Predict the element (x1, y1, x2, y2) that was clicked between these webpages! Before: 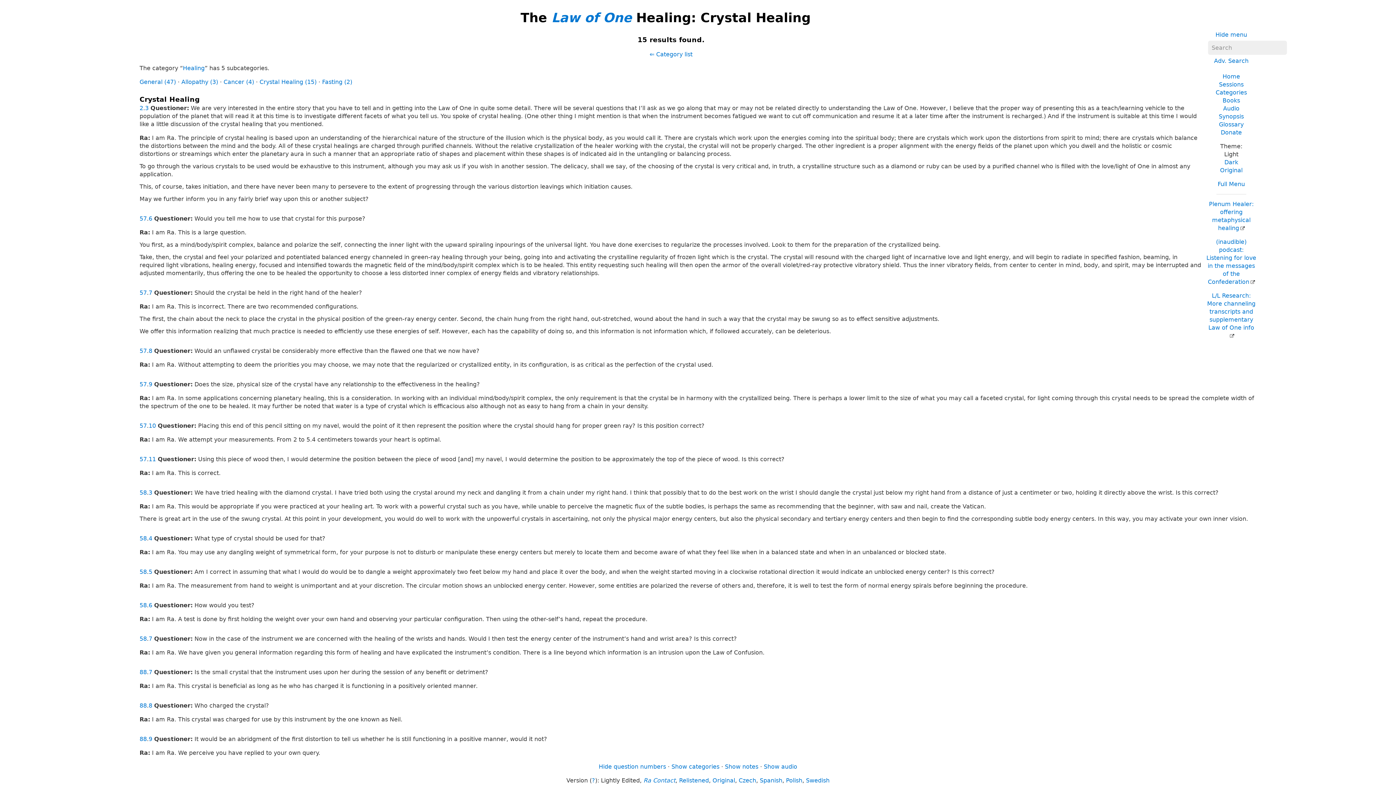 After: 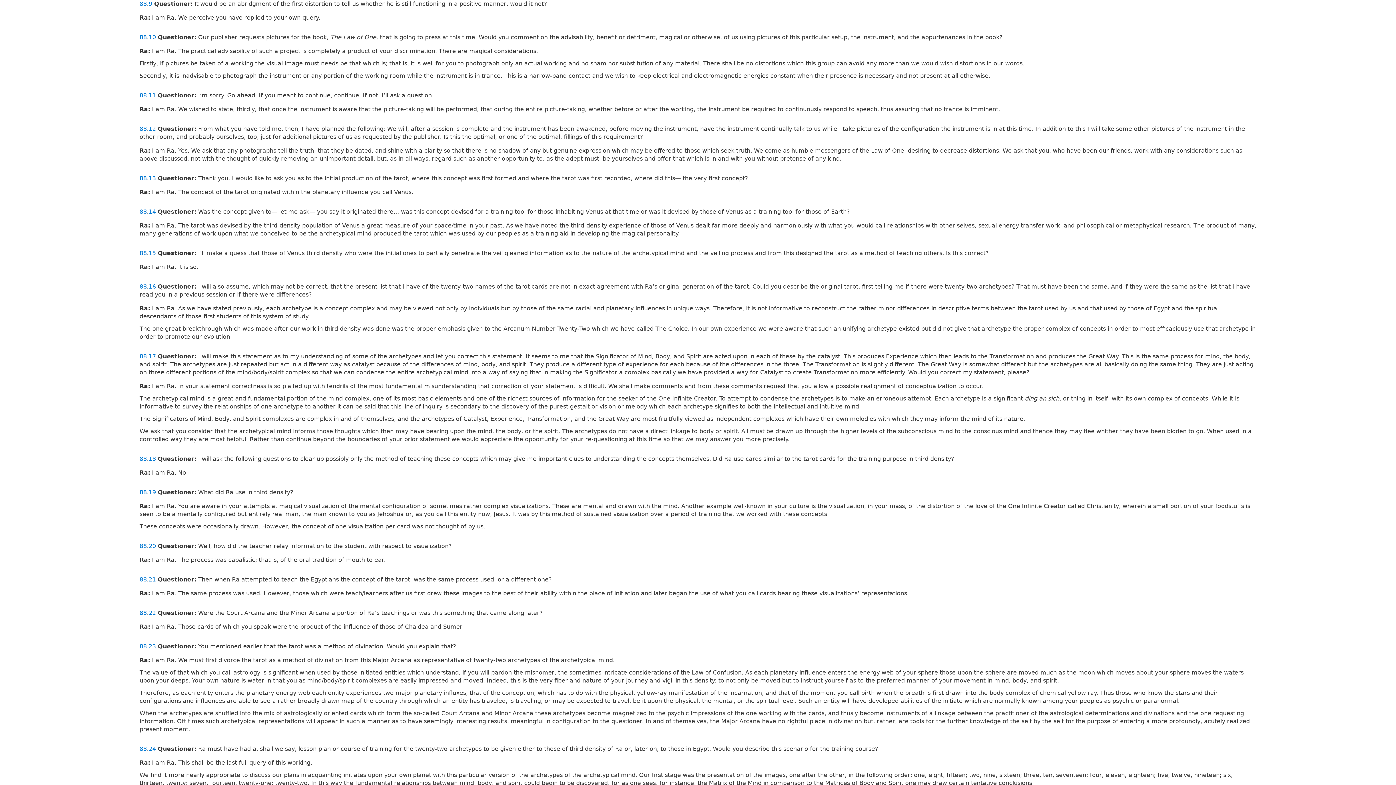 Action: bbox: (148, 736, 152, 742) label: 9